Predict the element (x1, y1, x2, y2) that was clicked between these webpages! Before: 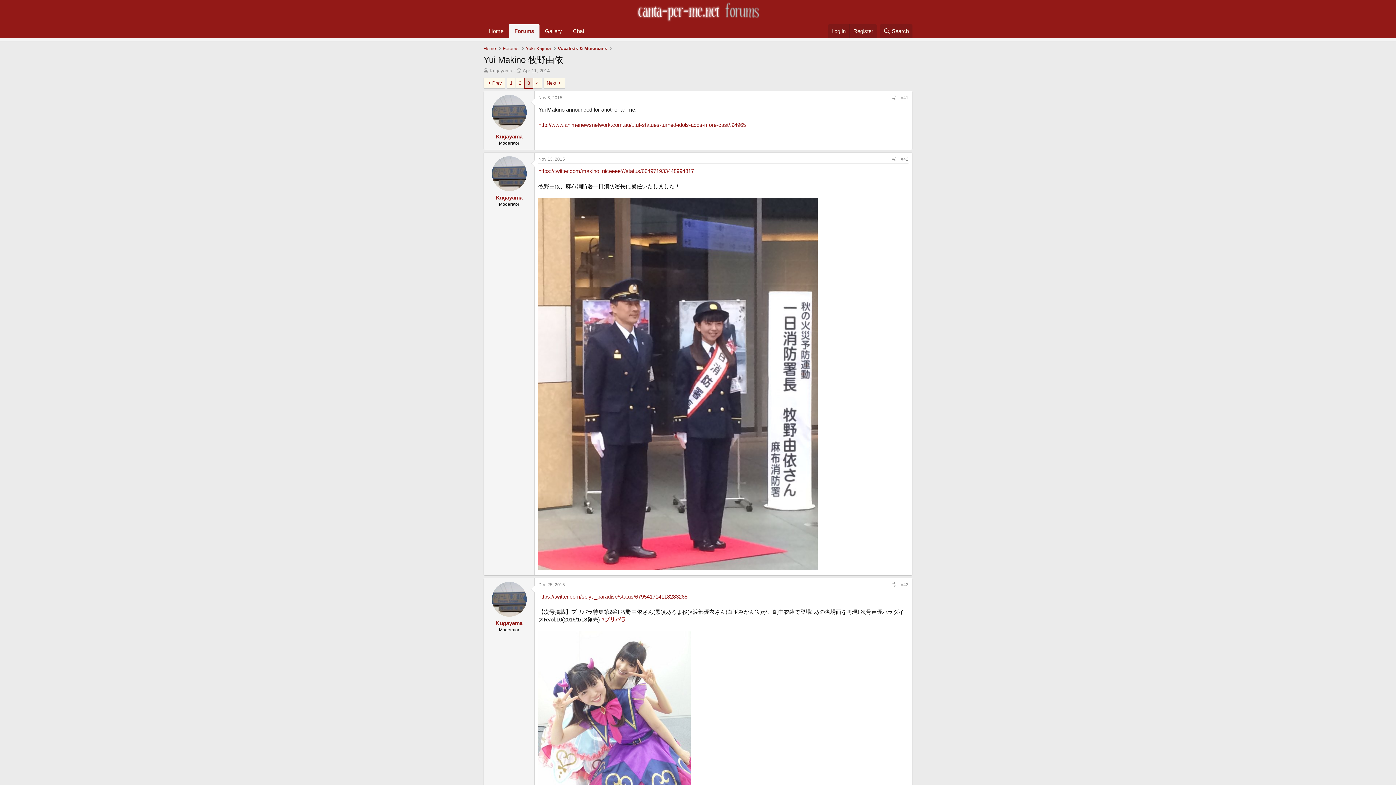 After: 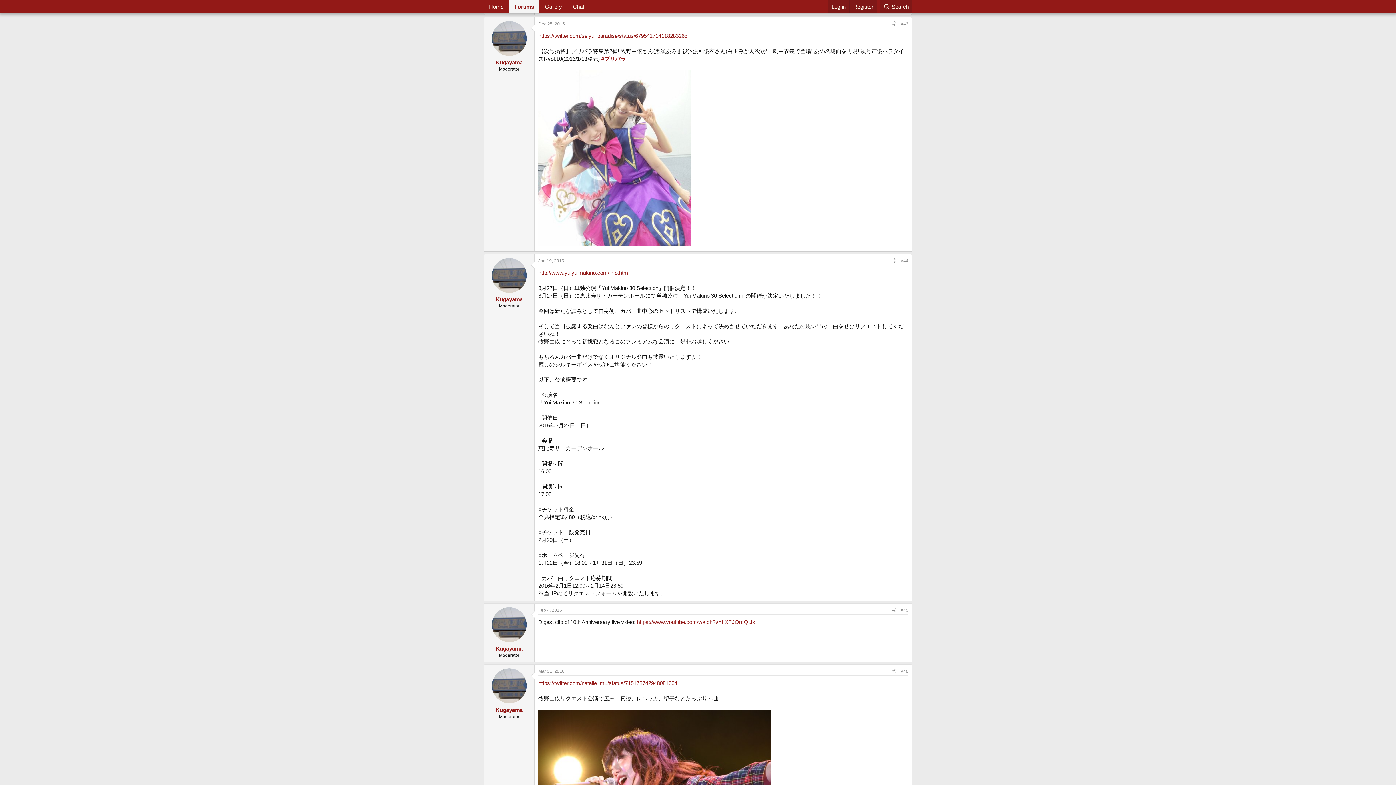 Action: bbox: (901, 582, 908, 587) label: #43